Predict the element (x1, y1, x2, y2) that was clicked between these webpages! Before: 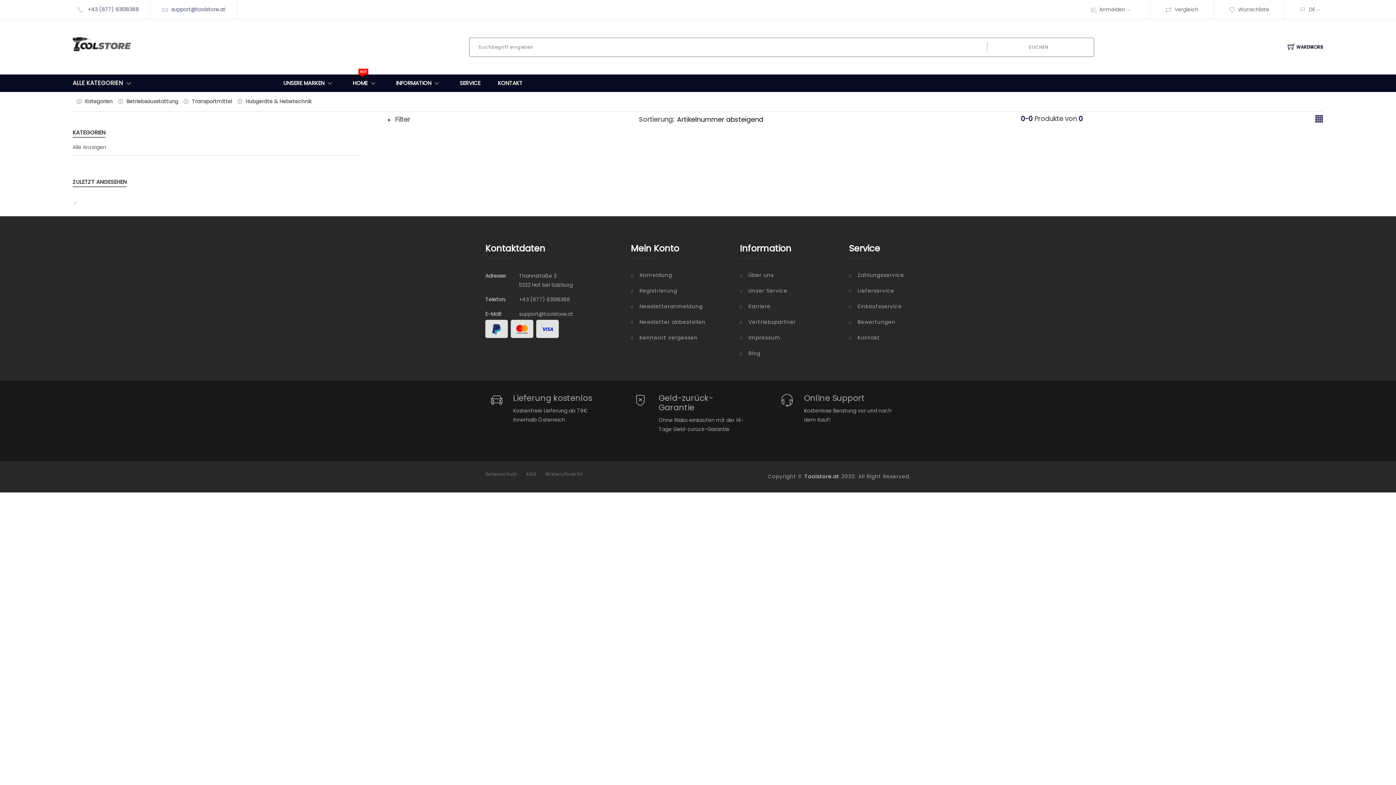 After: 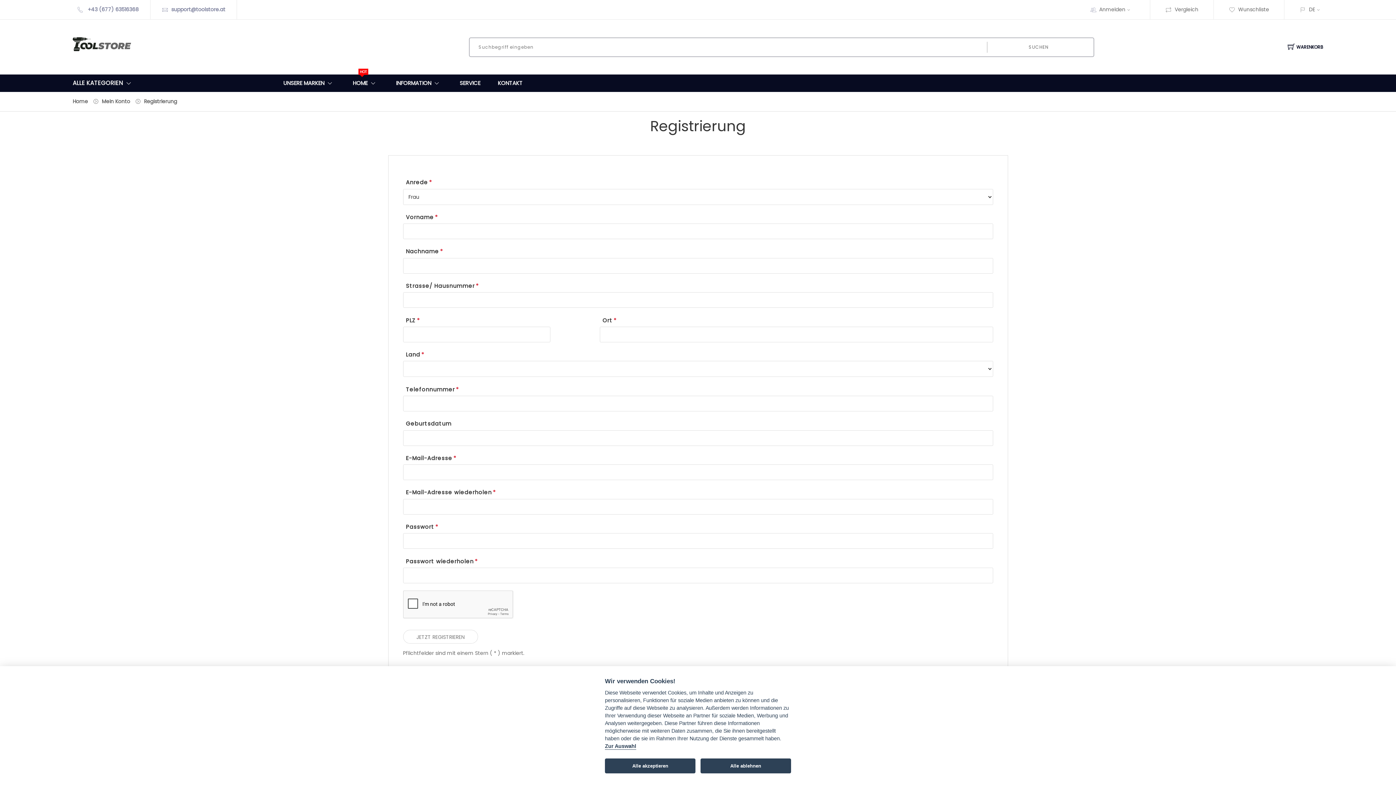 Action: bbox: (630, 287, 729, 294) label: Registrierung